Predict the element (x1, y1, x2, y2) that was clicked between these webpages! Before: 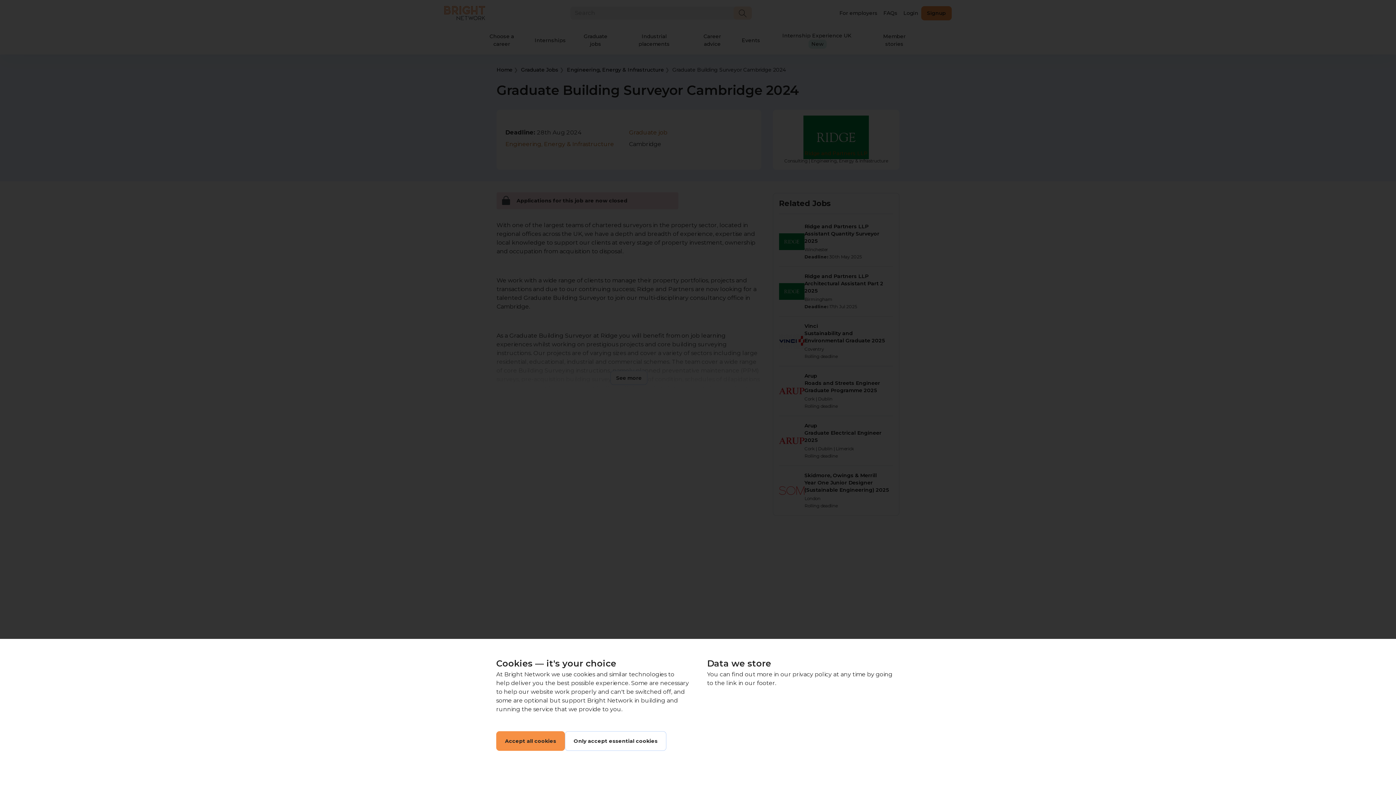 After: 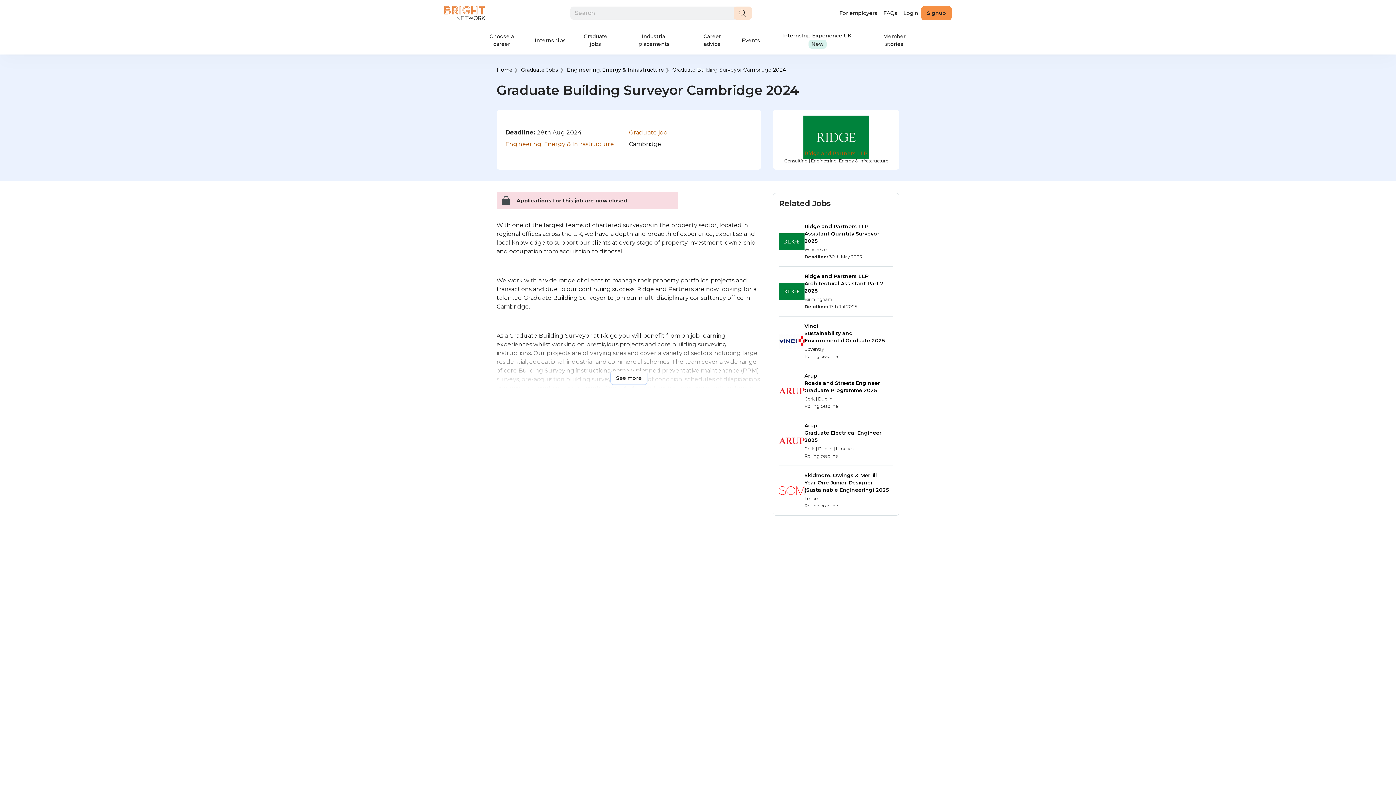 Action: label: Accept all cookies bbox: (496, 731, 565, 751)